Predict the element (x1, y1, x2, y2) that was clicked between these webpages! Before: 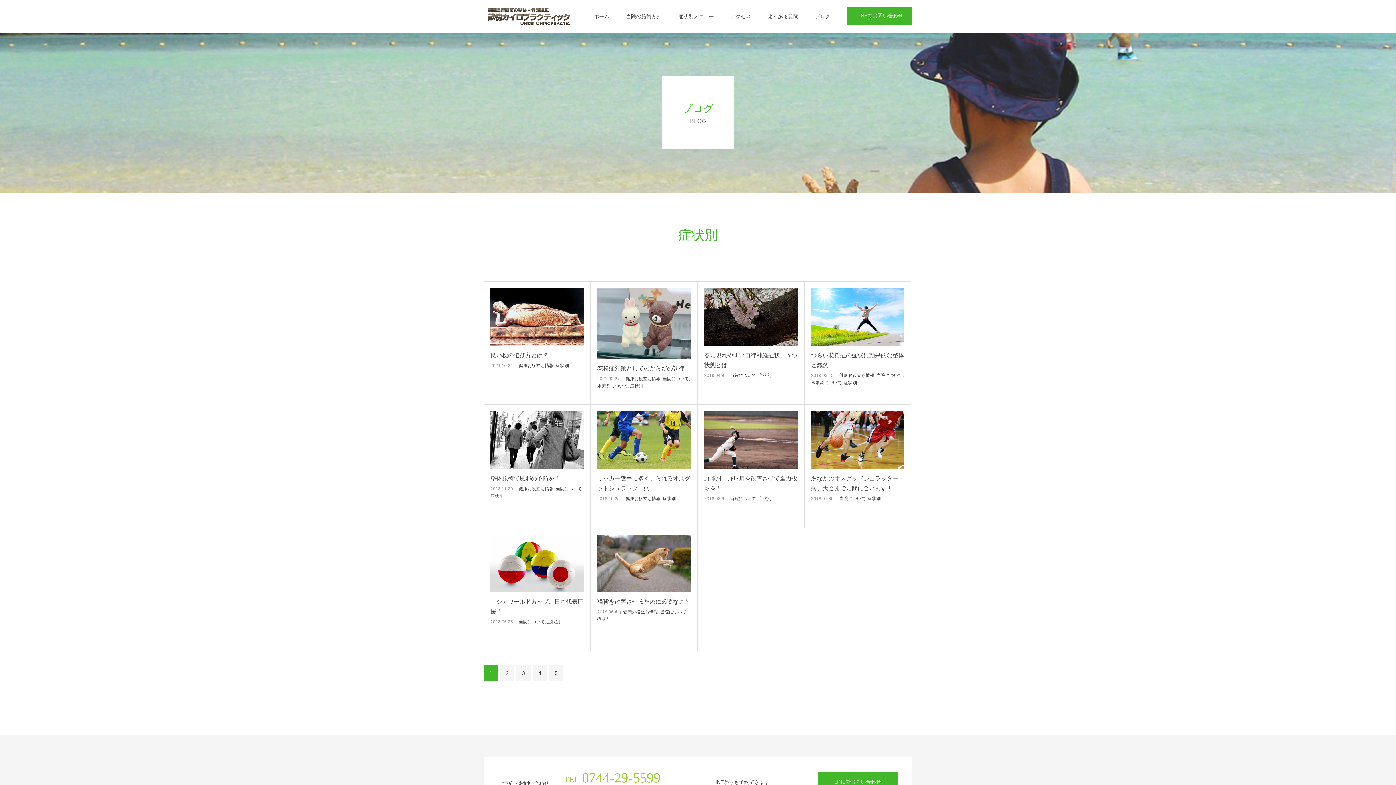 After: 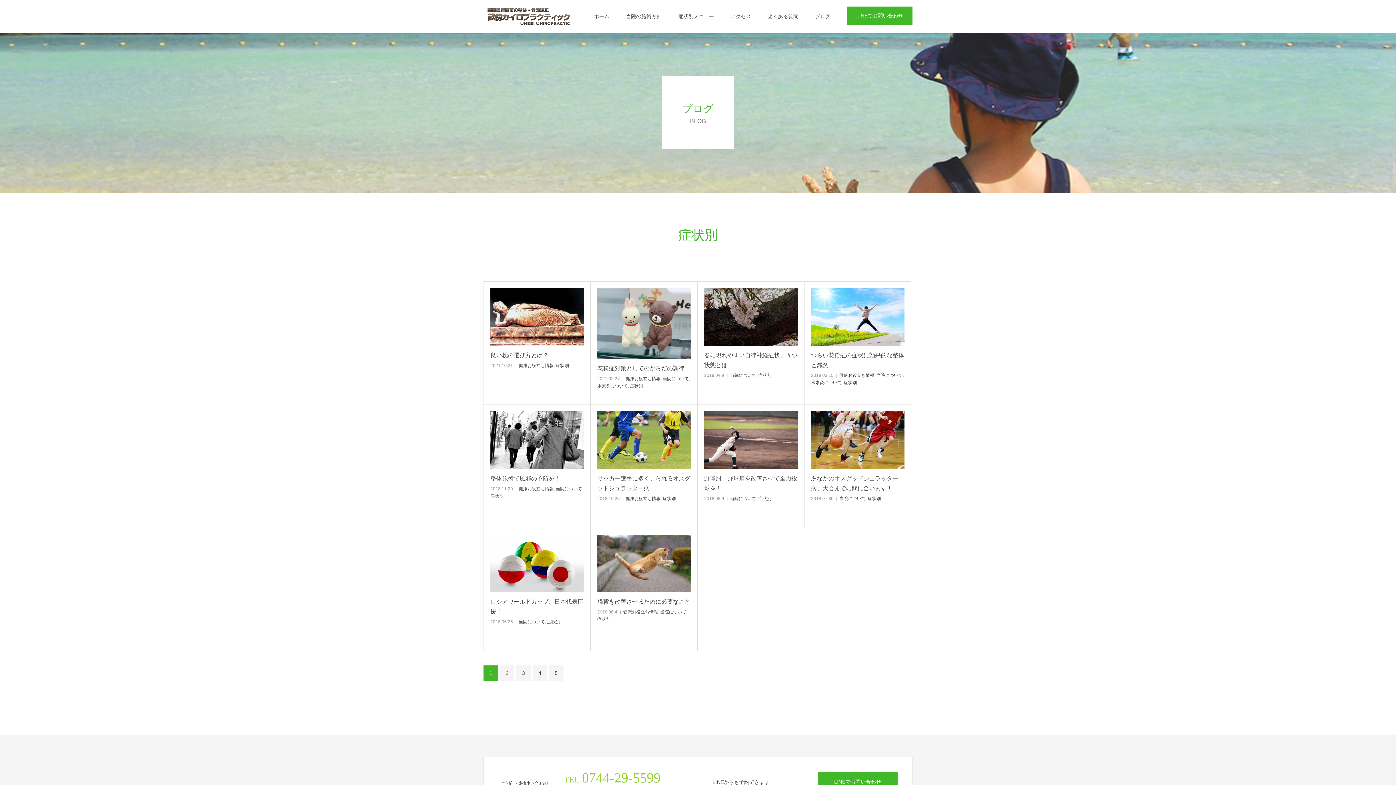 Action: bbox: (556, 363, 569, 368) label: 症状別